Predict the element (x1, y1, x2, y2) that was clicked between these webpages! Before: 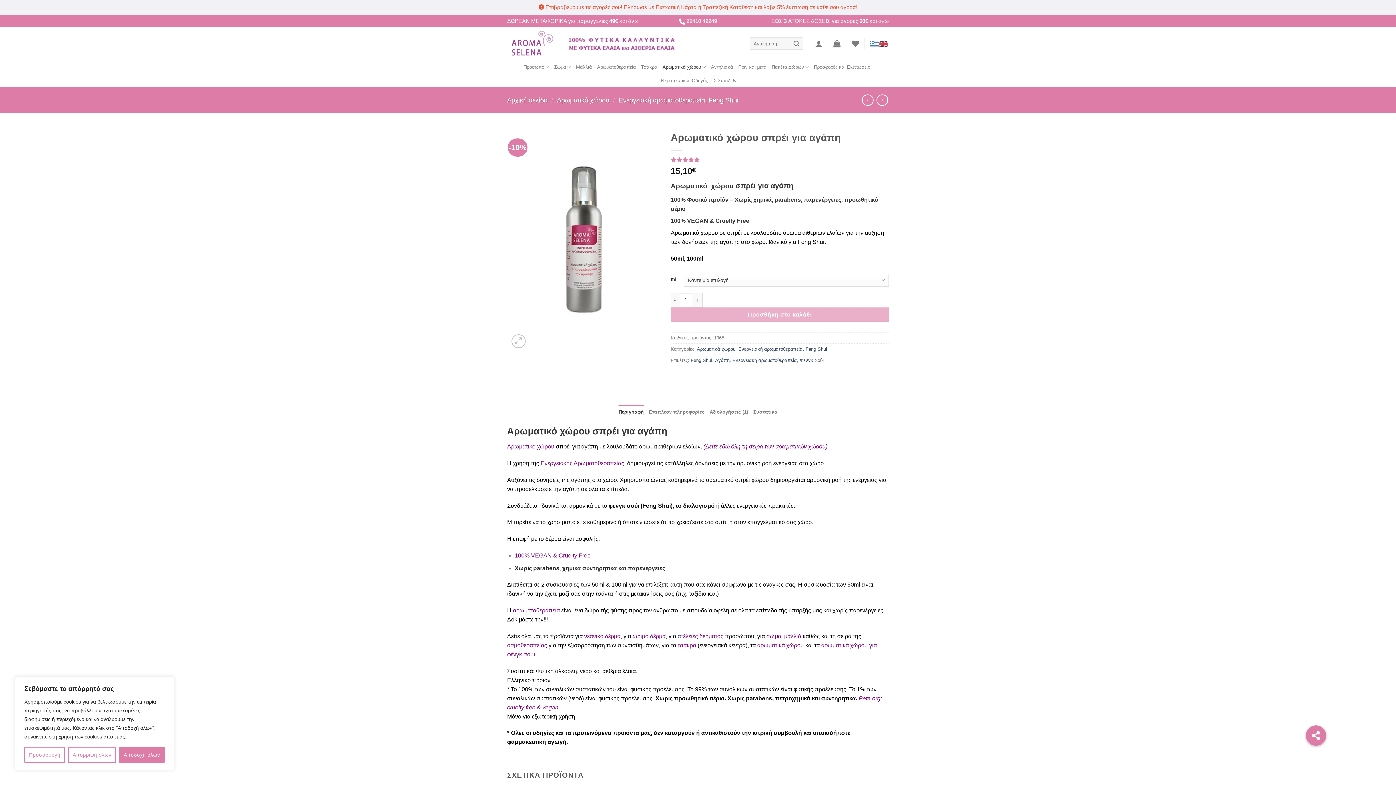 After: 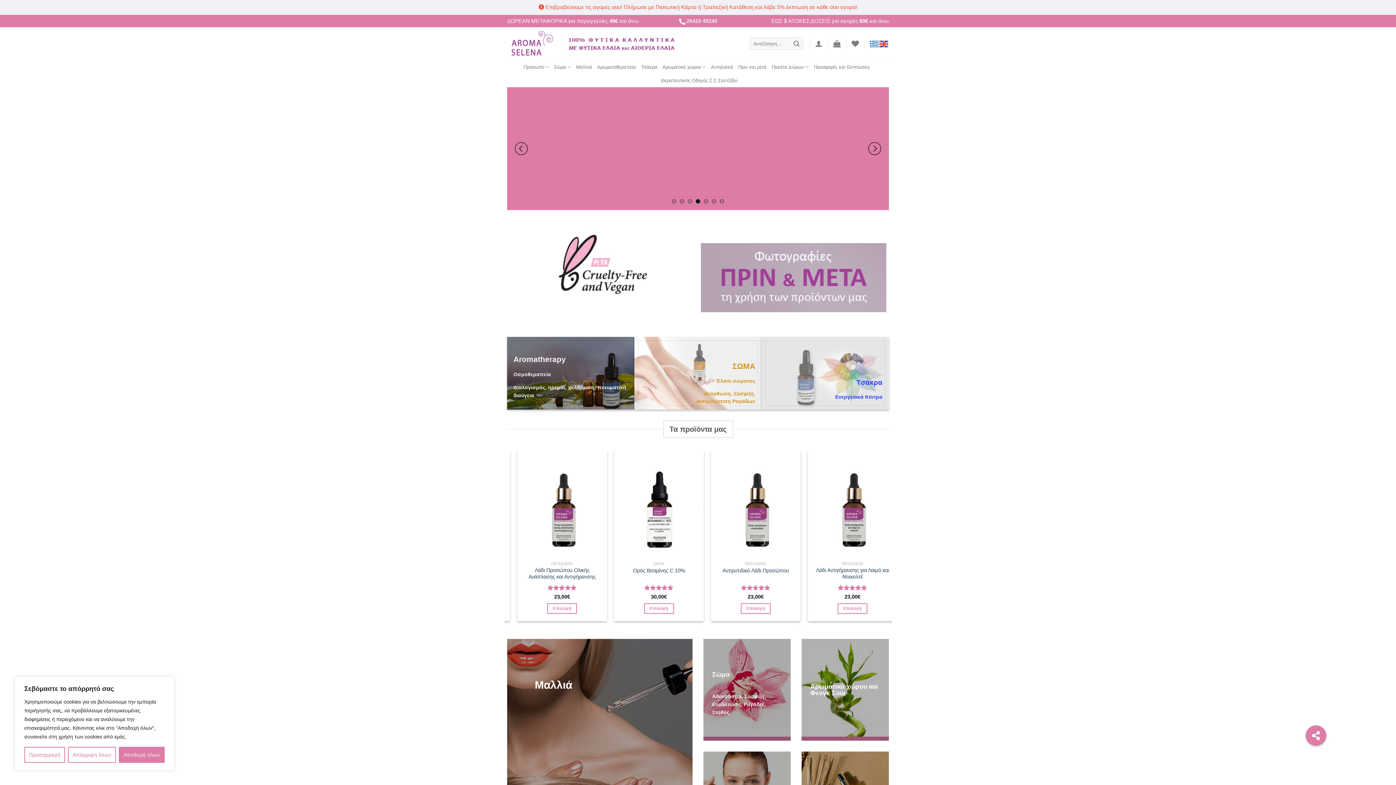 Action: bbox: (572, 460, 624, 466) label:  Αρωματοθεραπείας